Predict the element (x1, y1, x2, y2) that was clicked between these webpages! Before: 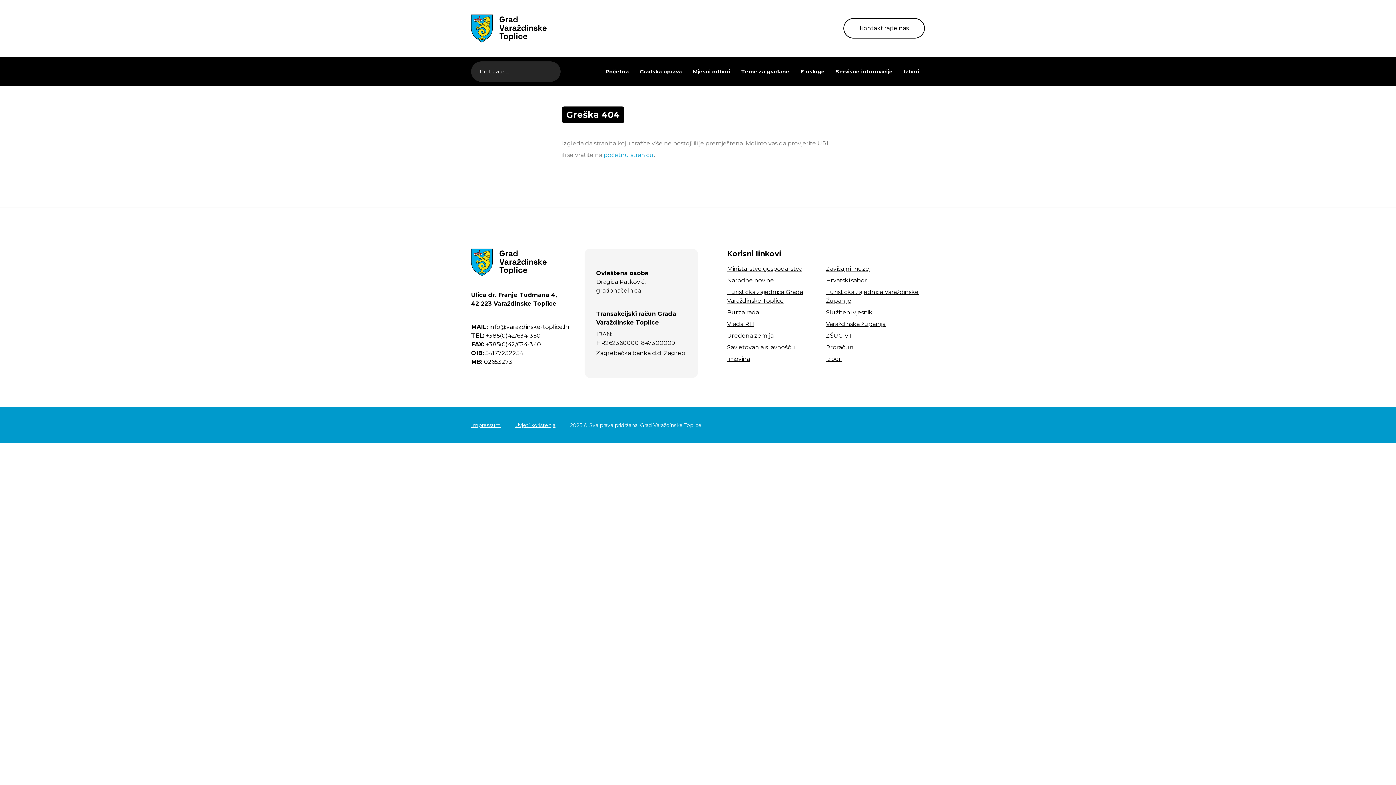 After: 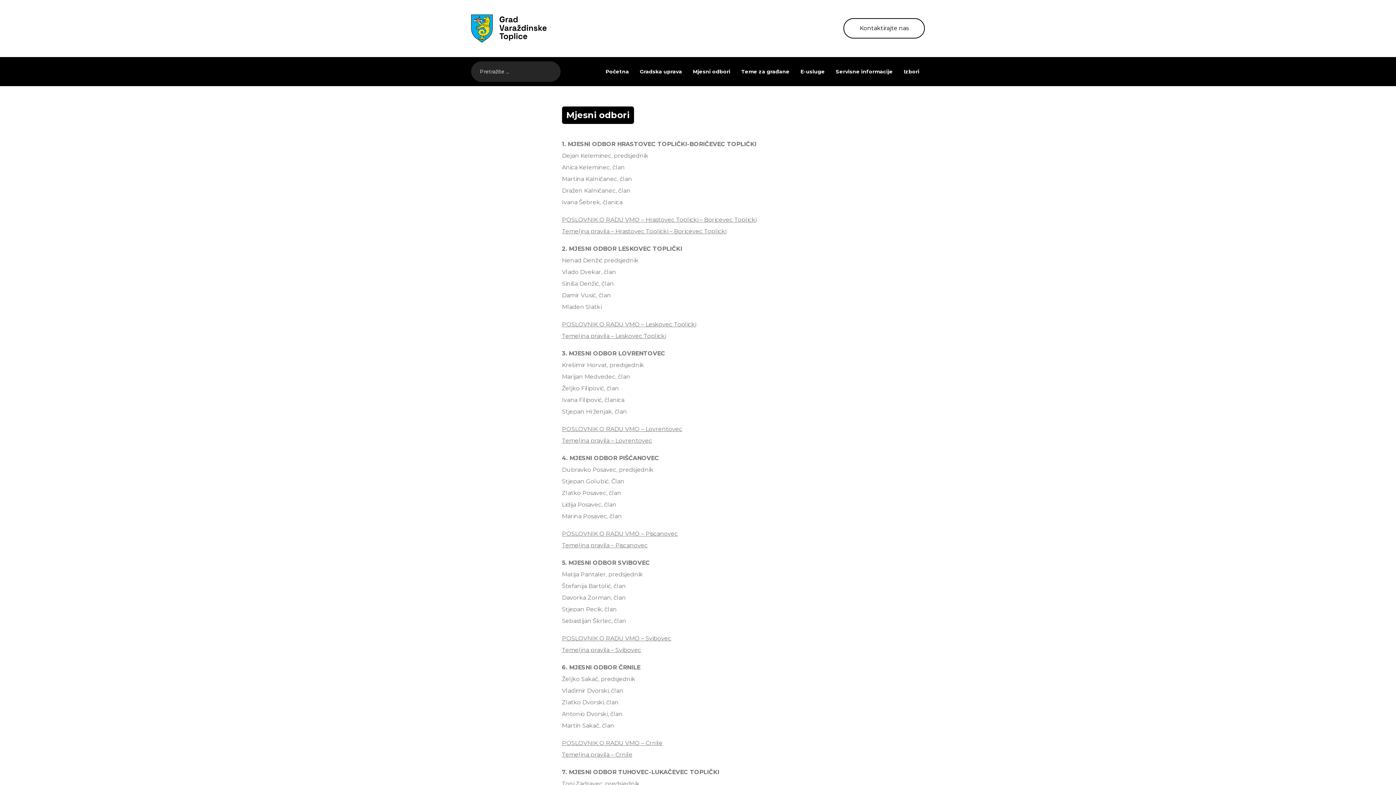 Action: label: Mjesni odbori bbox: (687, 67, 736, 75)